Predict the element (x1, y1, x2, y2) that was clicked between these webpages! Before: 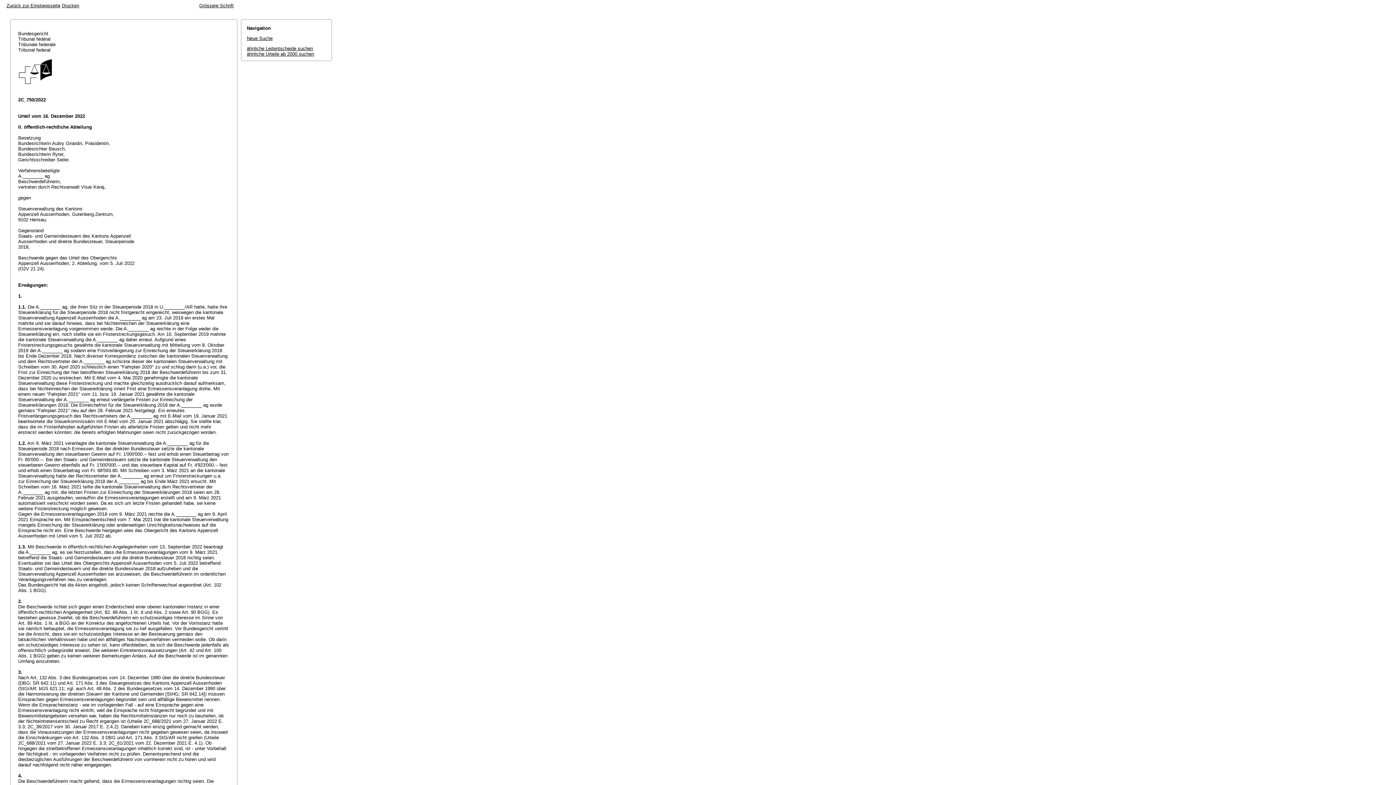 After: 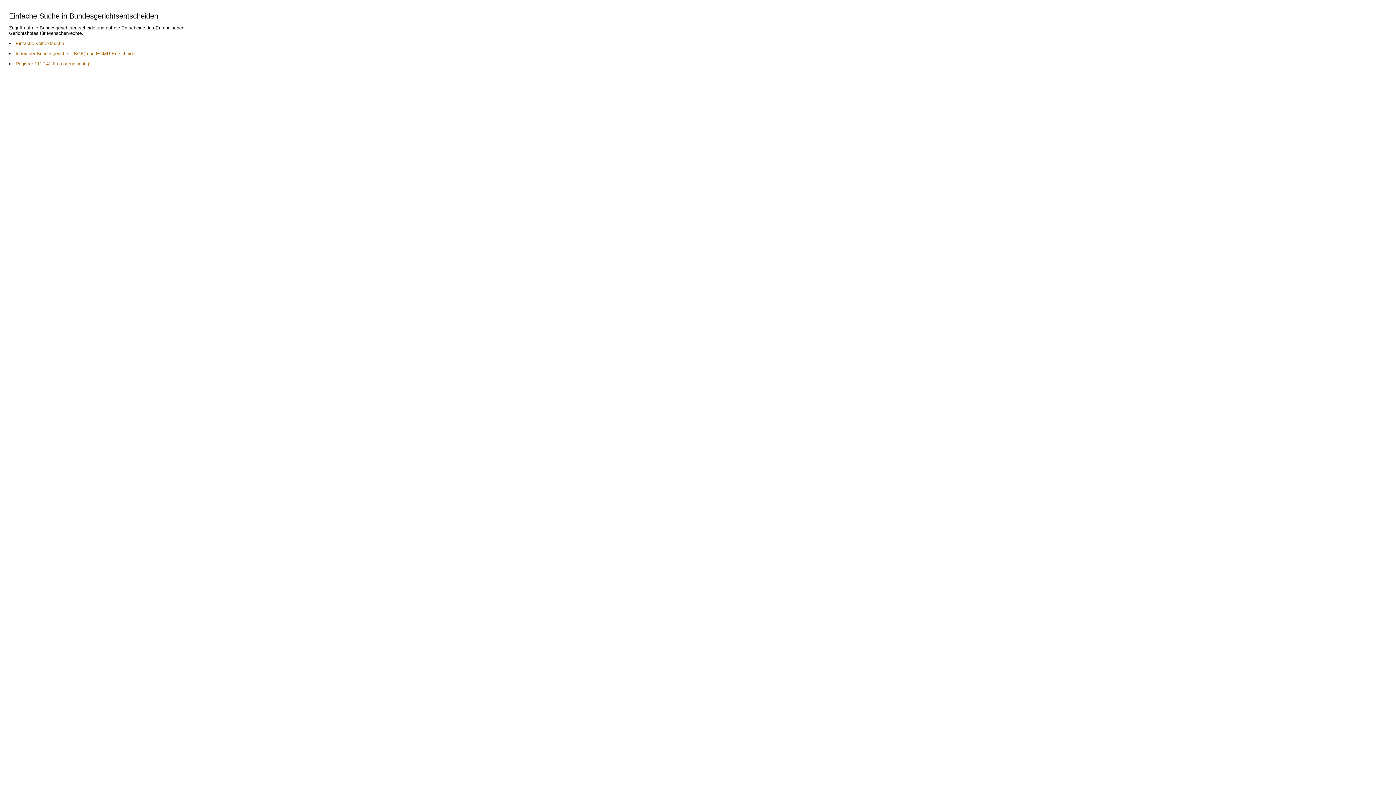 Action: label: Zurück zur Einstiegsseite bbox: (6, 2, 60, 8)